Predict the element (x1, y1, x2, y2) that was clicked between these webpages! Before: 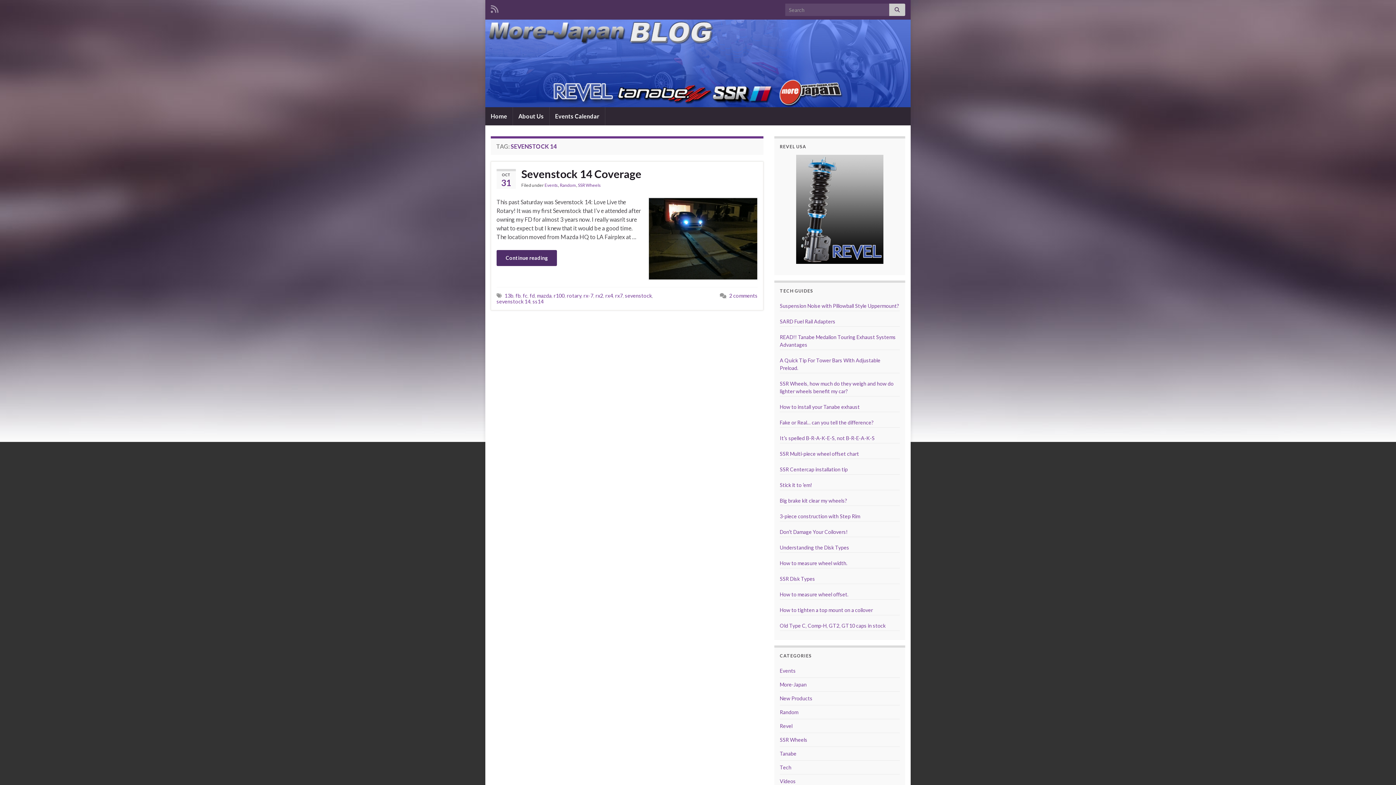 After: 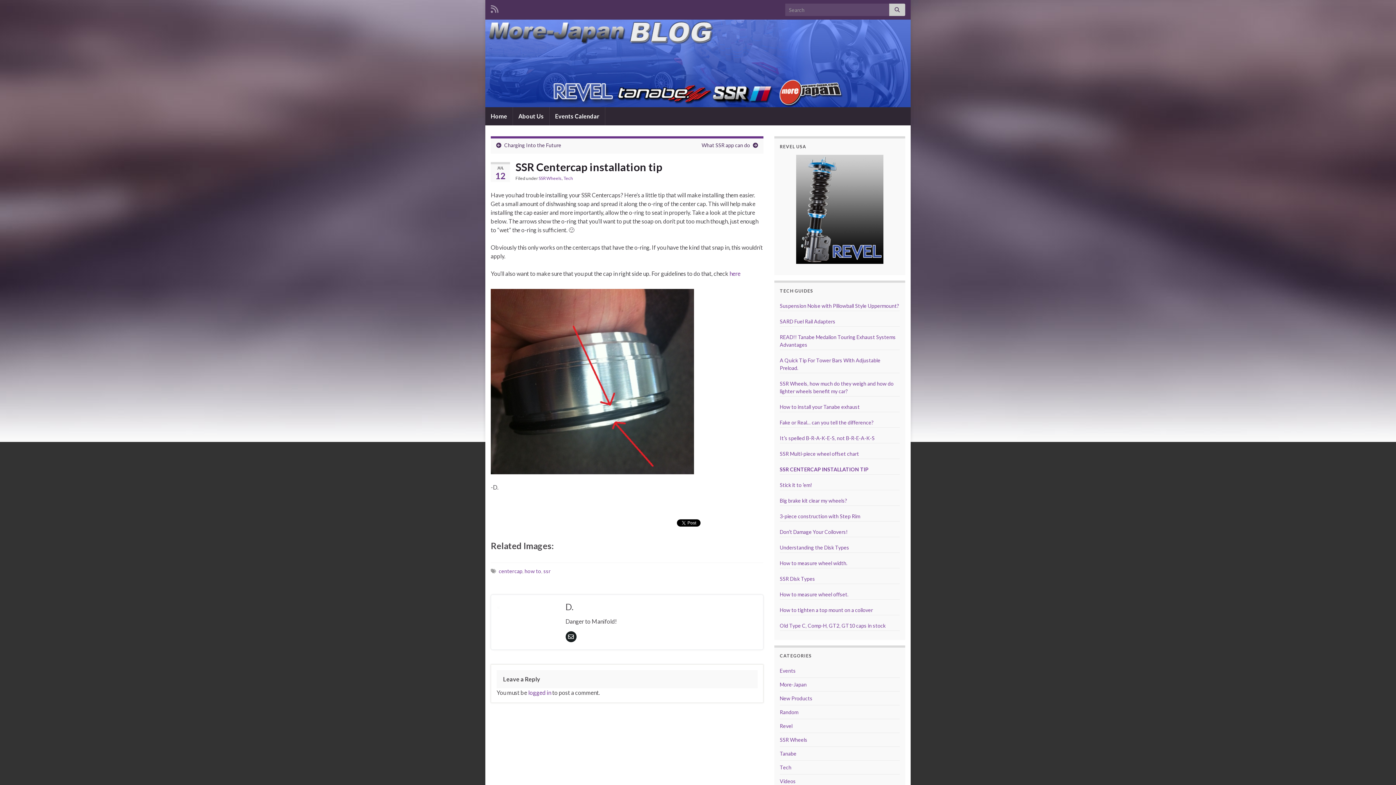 Action: bbox: (780, 465, 900, 473) label: SSR Centercap installation tip